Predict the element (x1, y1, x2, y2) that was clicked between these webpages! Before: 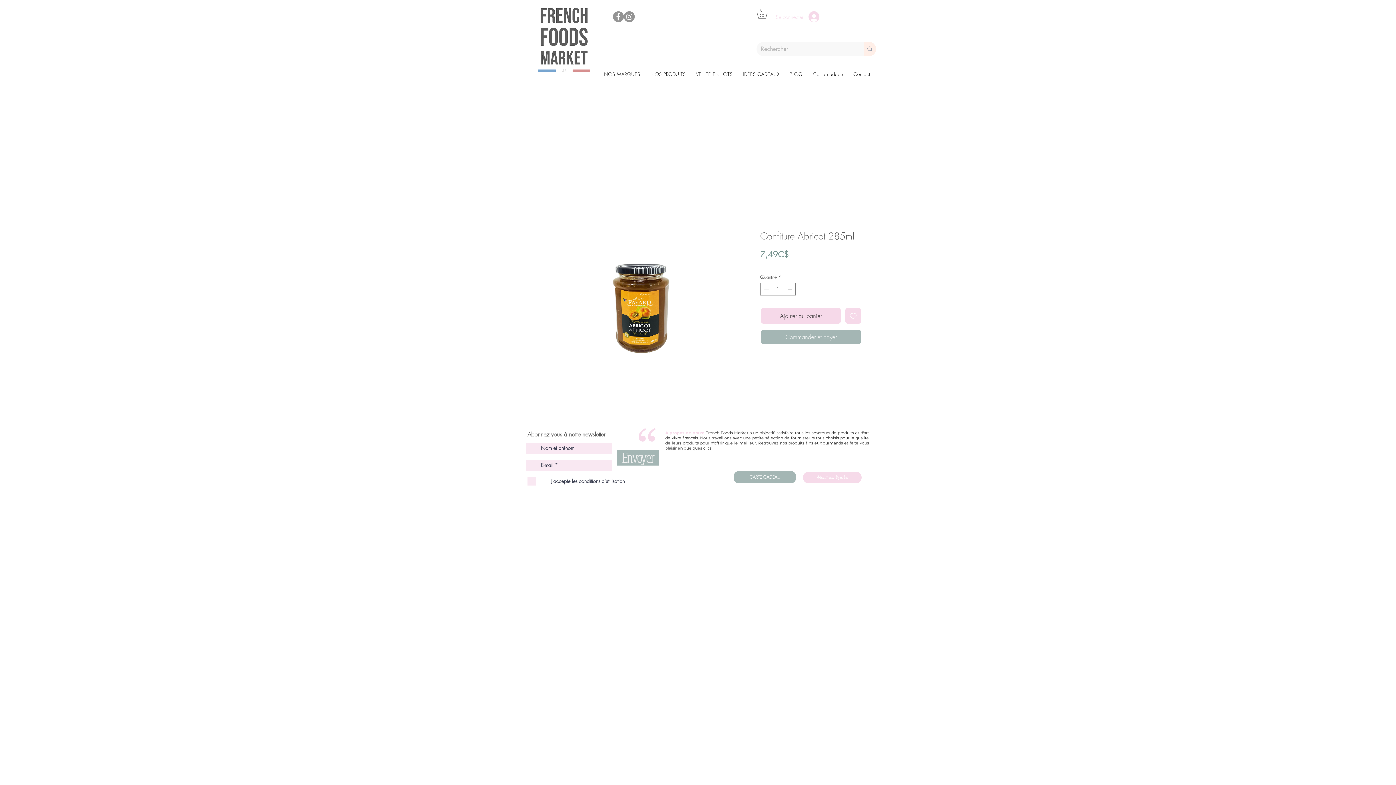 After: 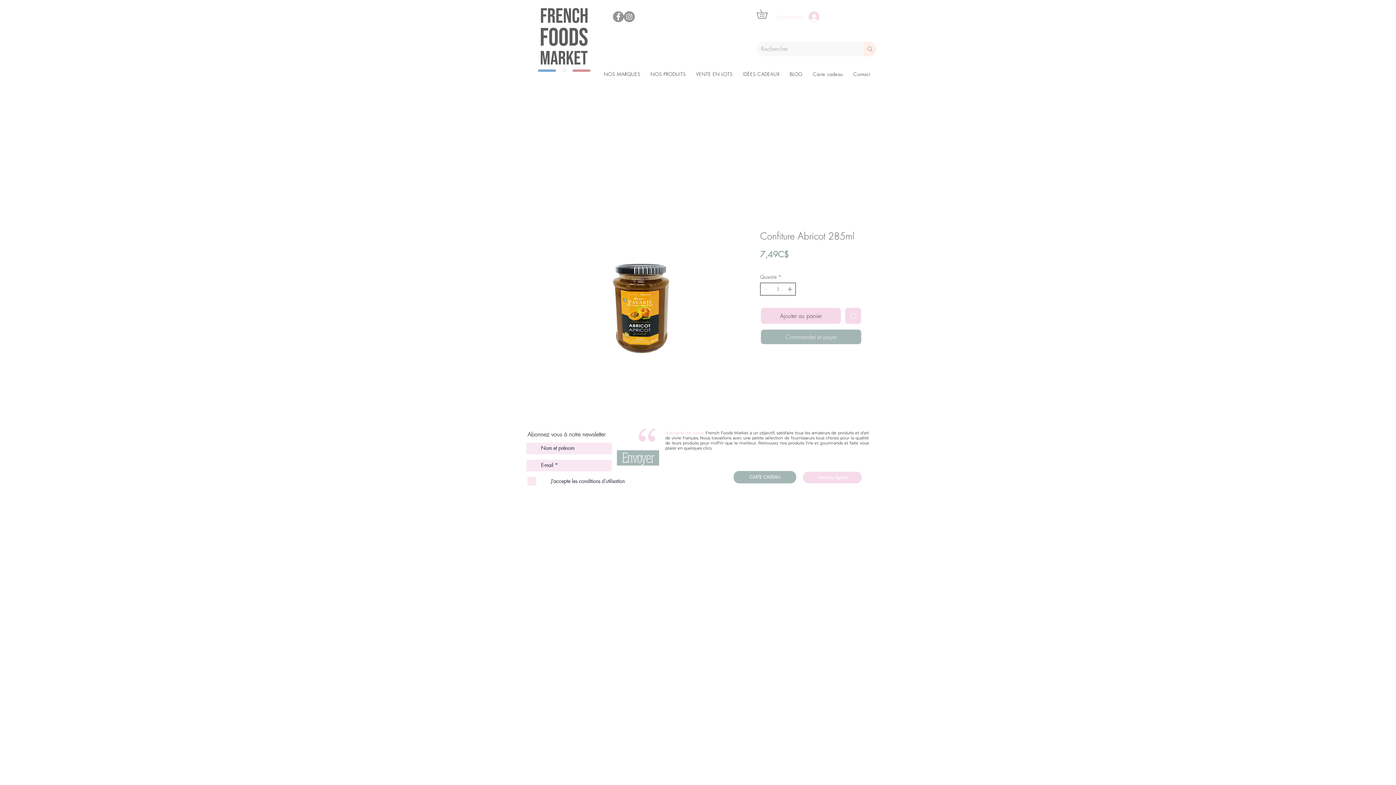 Action: bbox: (786, 283, 794, 295) label: Increment